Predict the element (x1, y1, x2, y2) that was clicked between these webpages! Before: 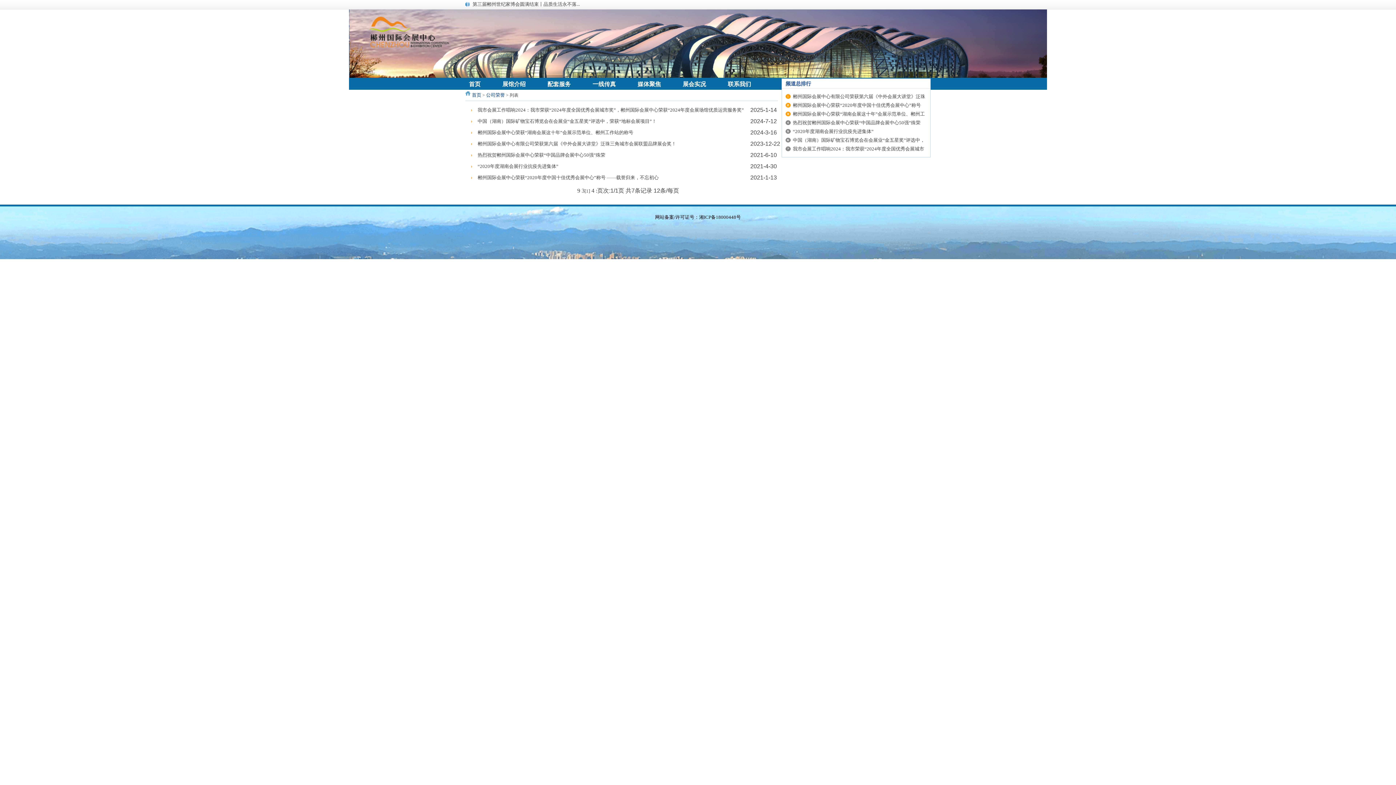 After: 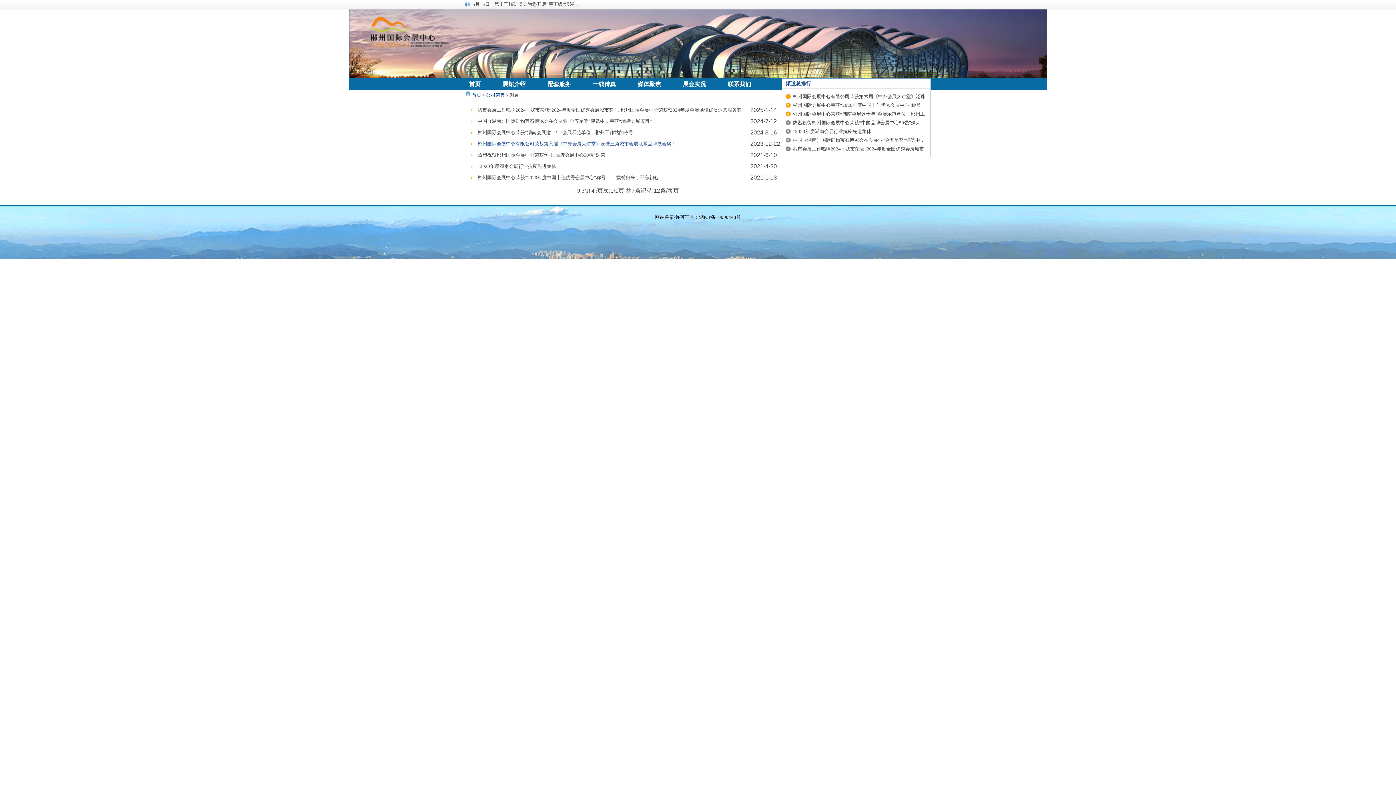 Action: label: 郴州国际会展中心有限公司荣获第六届《中外会展大讲堂》泛珠三角城市会展联盟品牌展会奖！ bbox: (477, 141, 676, 146)